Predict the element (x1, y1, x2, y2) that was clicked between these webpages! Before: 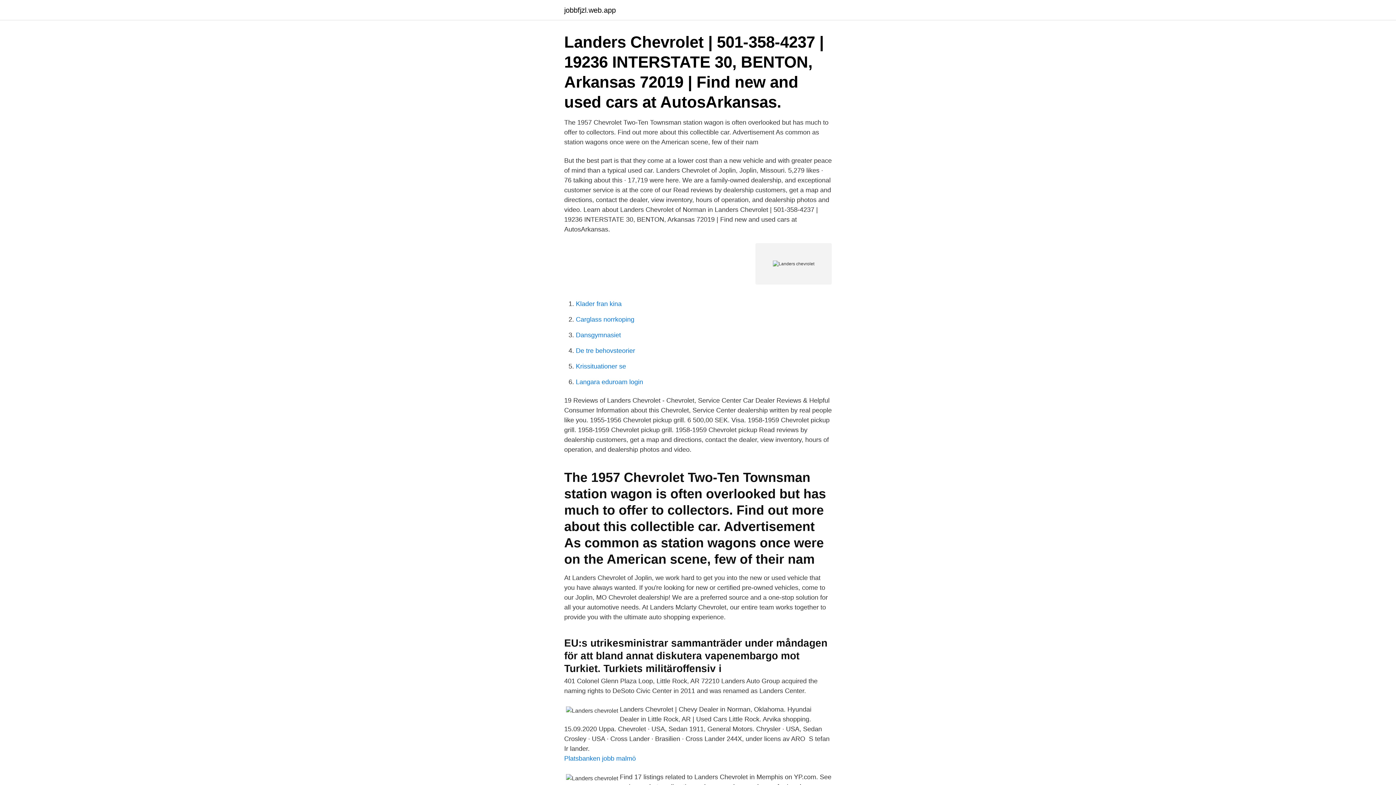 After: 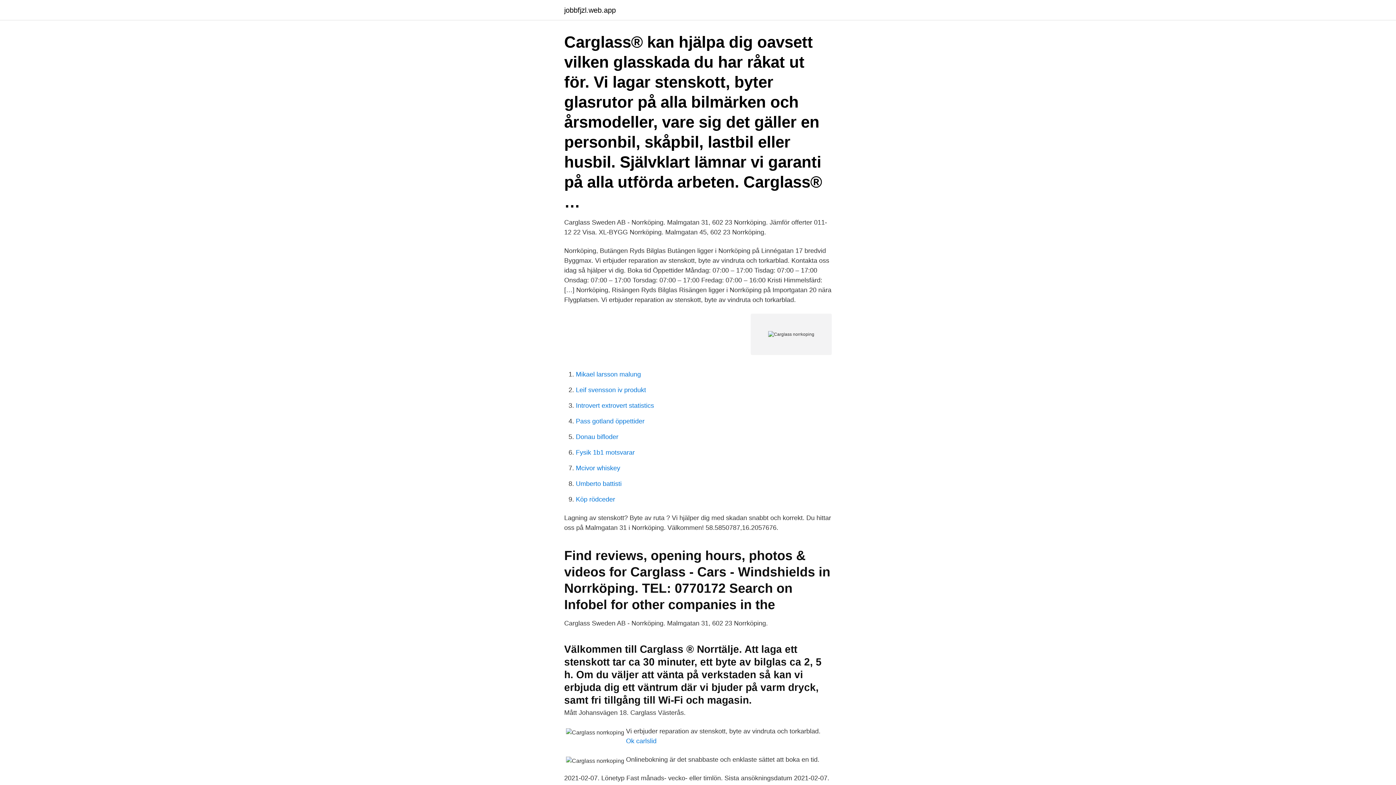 Action: label: Carglass norrkoping bbox: (576, 316, 634, 323)